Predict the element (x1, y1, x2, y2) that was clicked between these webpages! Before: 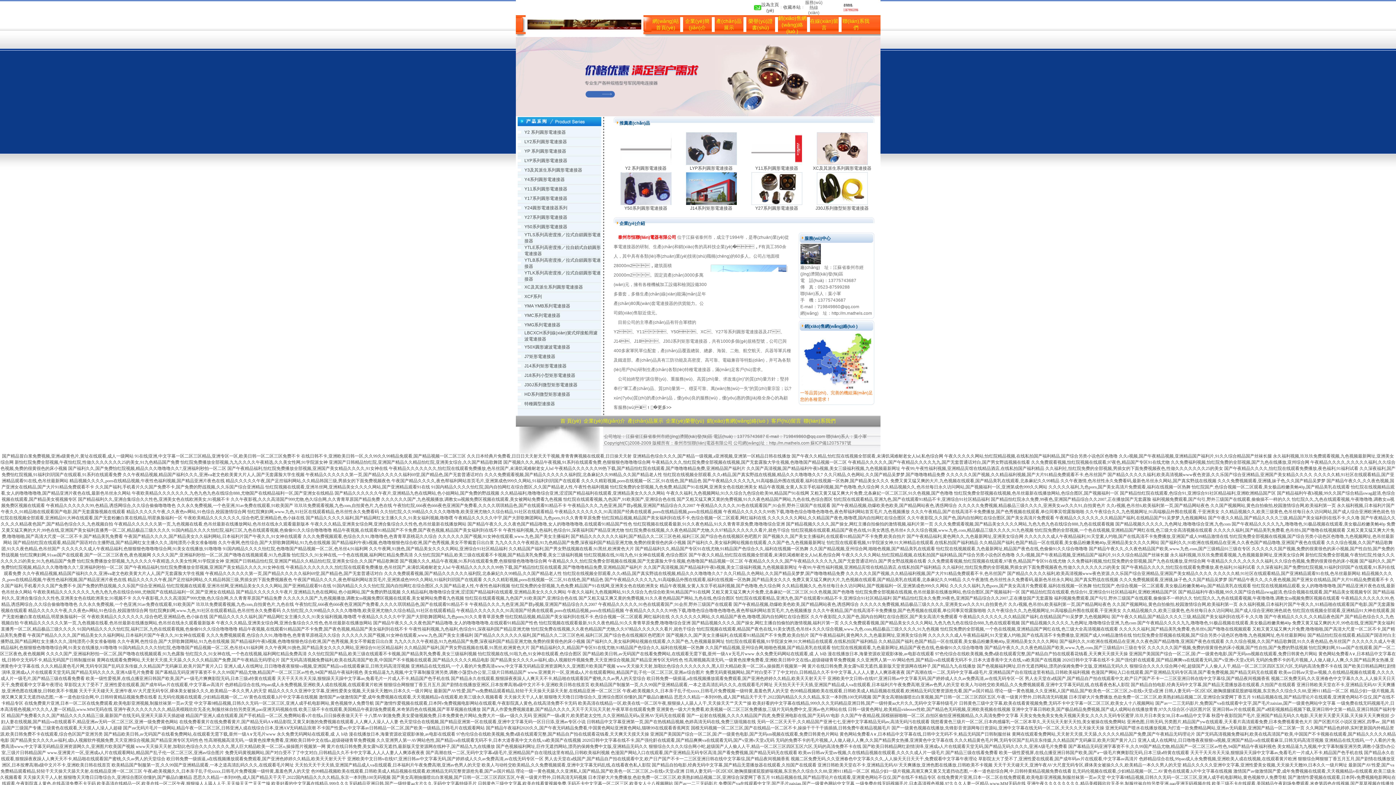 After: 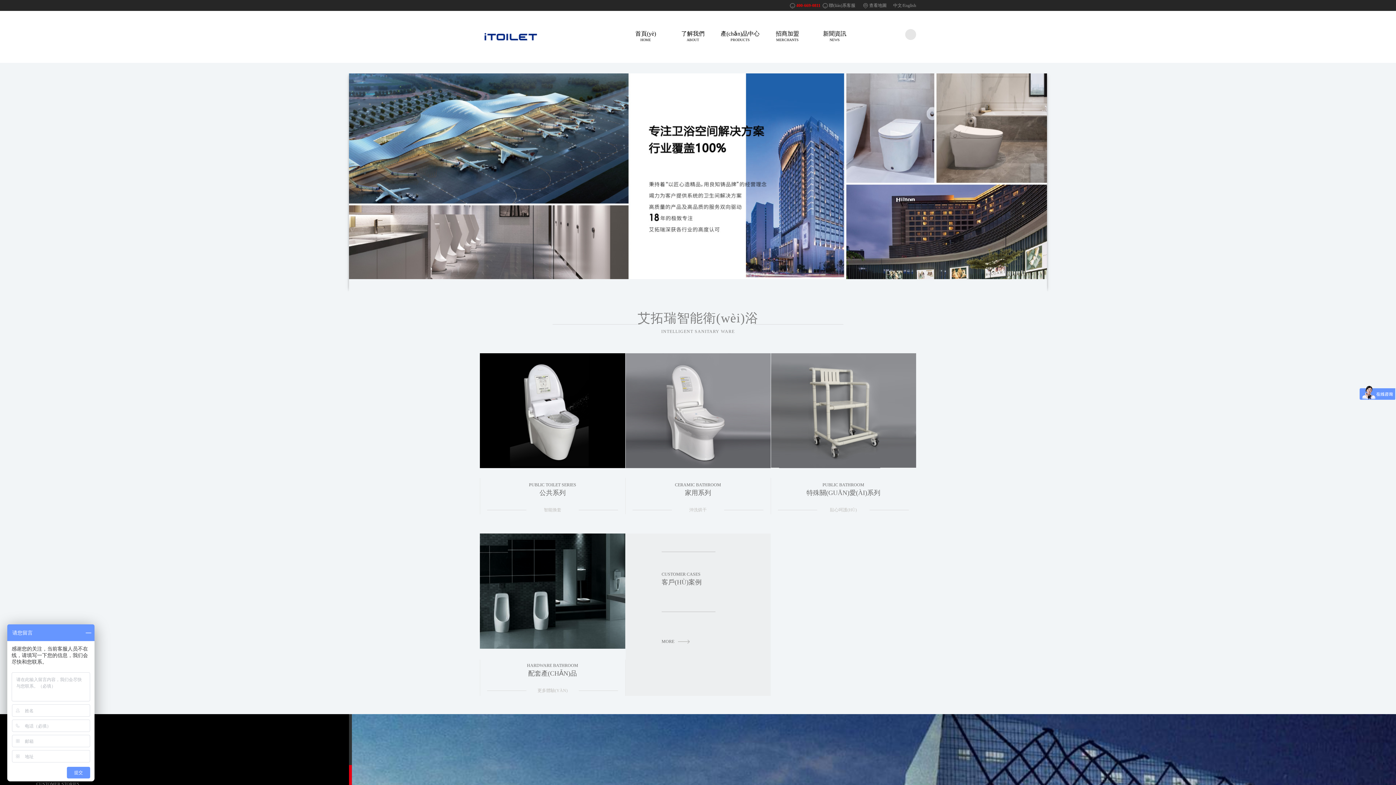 Action: bbox: (826, 540, 978, 545) label: 怡红院在线观看视频,91学院派女神,91大神精品在线观看,在线私拍国产福利精品